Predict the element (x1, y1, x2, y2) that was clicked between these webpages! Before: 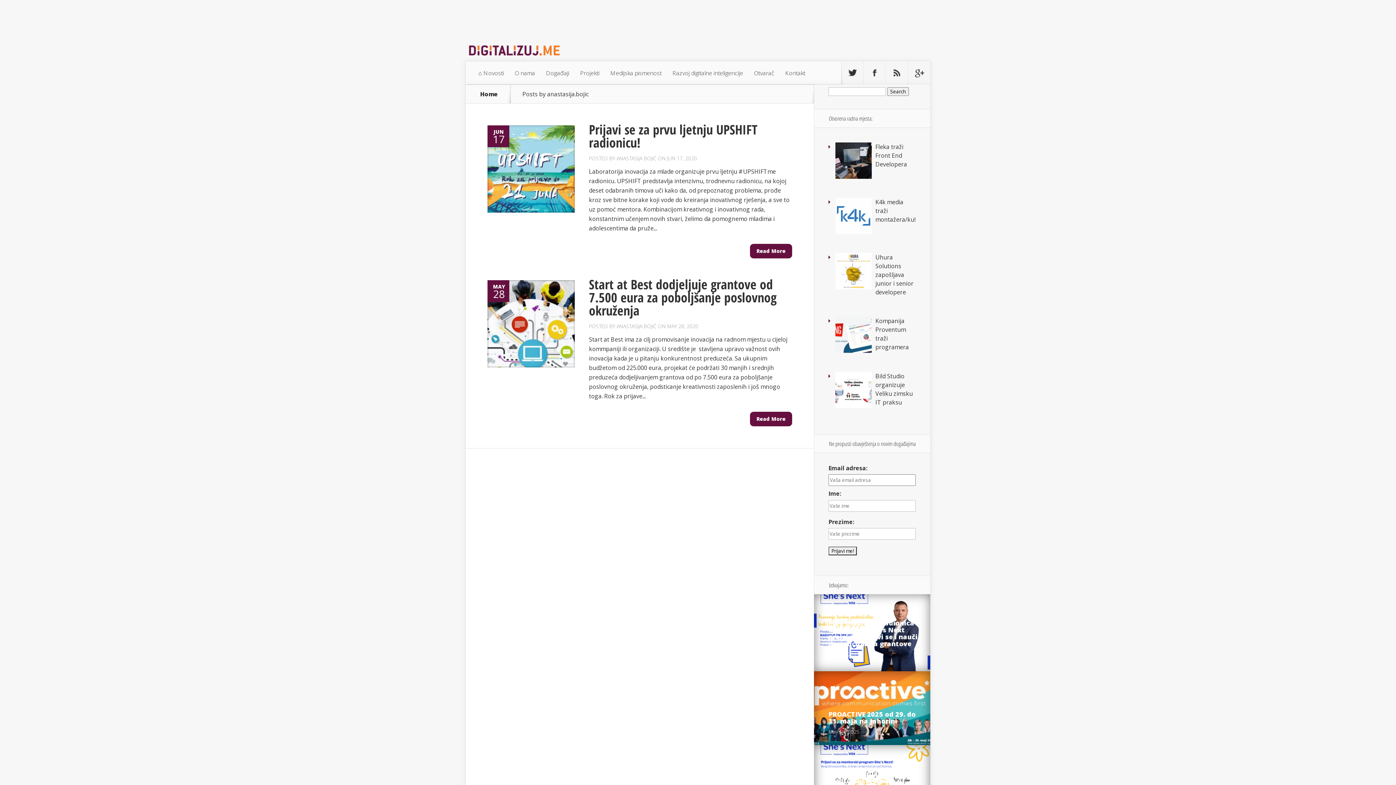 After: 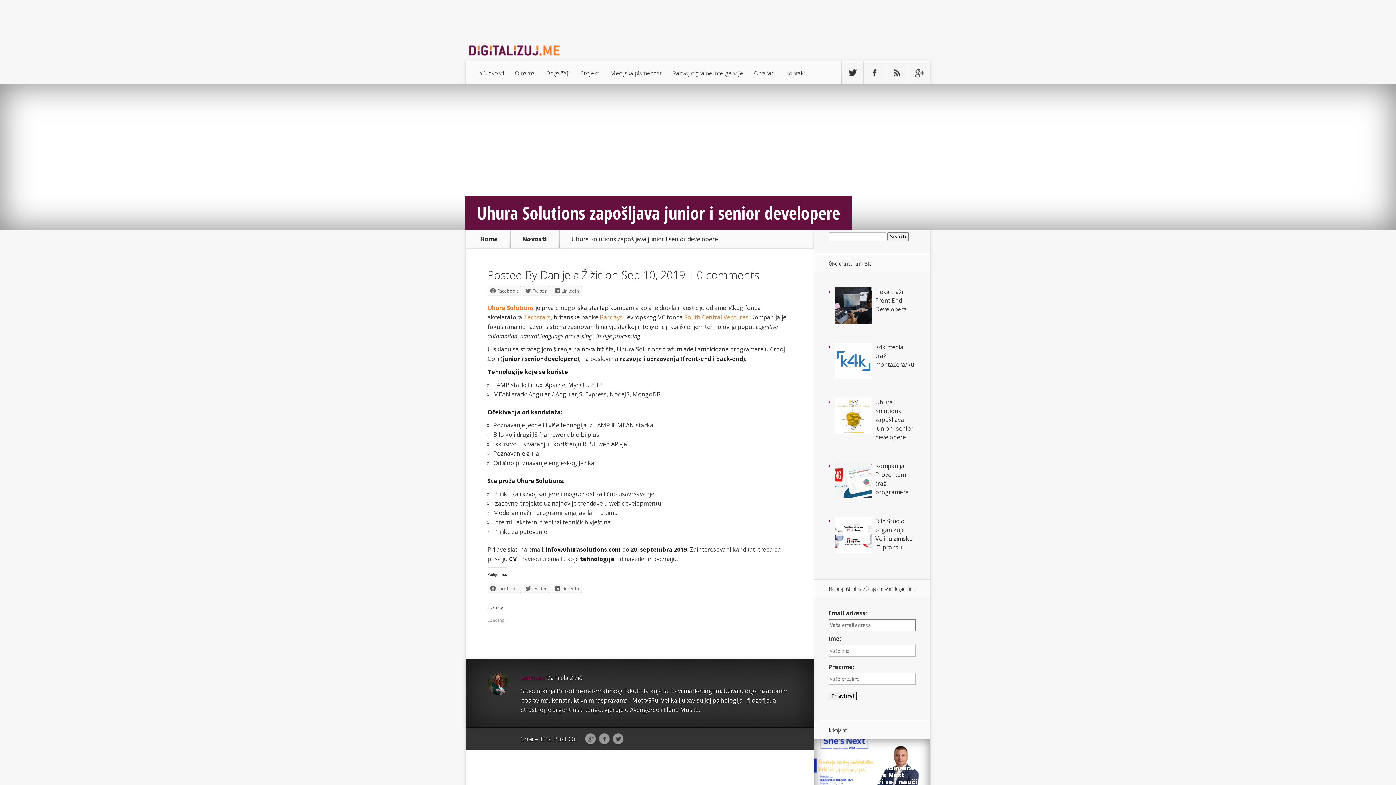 Action: bbox: (835, 253, 872, 290)